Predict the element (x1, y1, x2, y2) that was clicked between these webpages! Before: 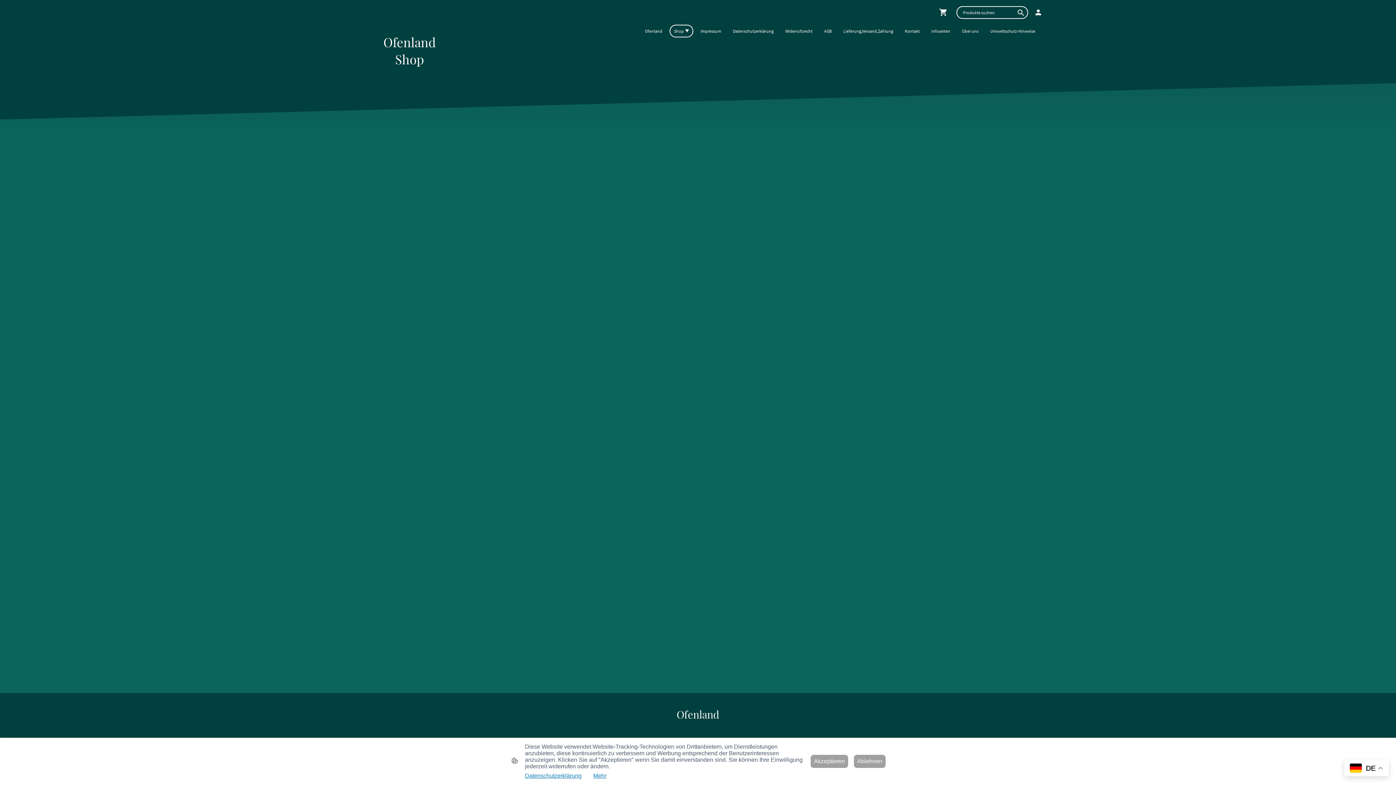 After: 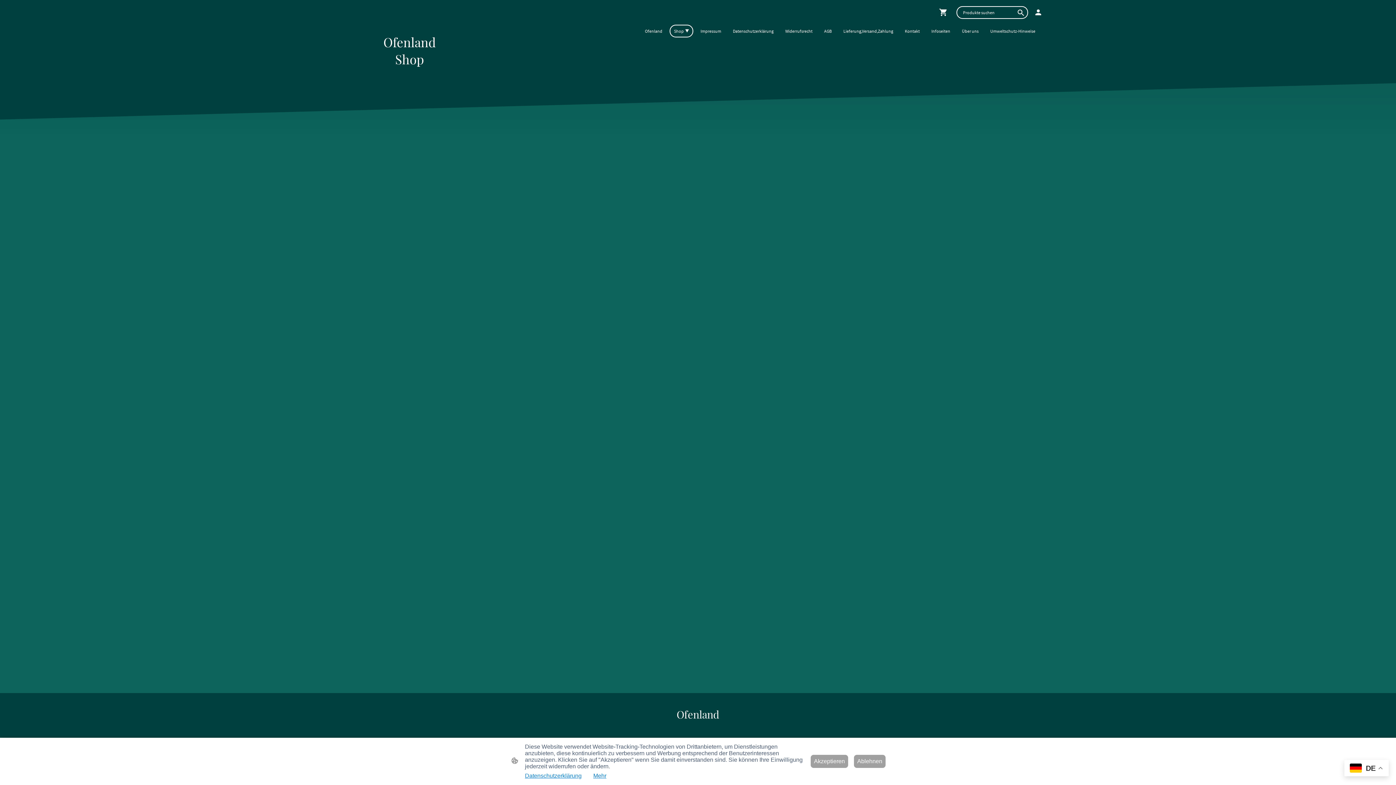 Action: label: Shop bbox: (670, 25, 692, 36)